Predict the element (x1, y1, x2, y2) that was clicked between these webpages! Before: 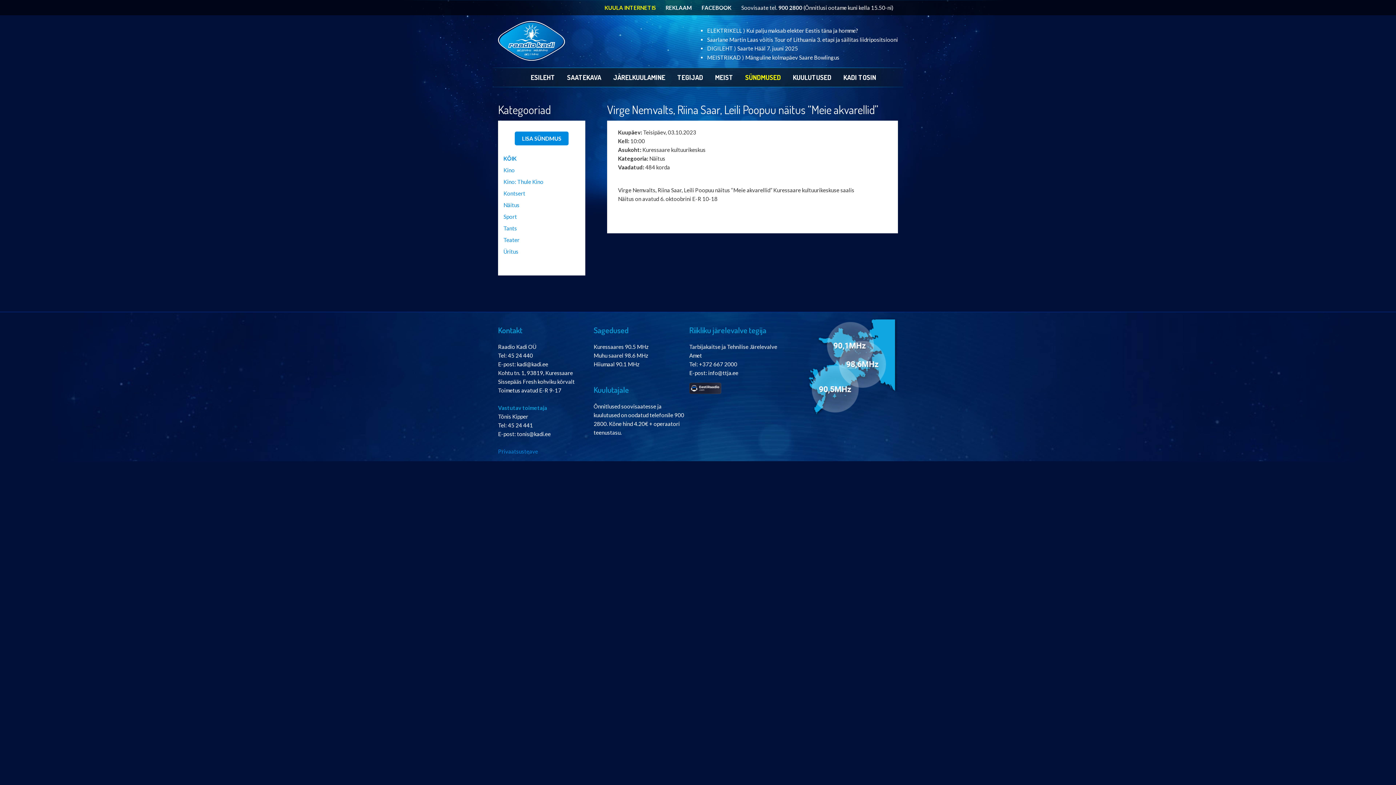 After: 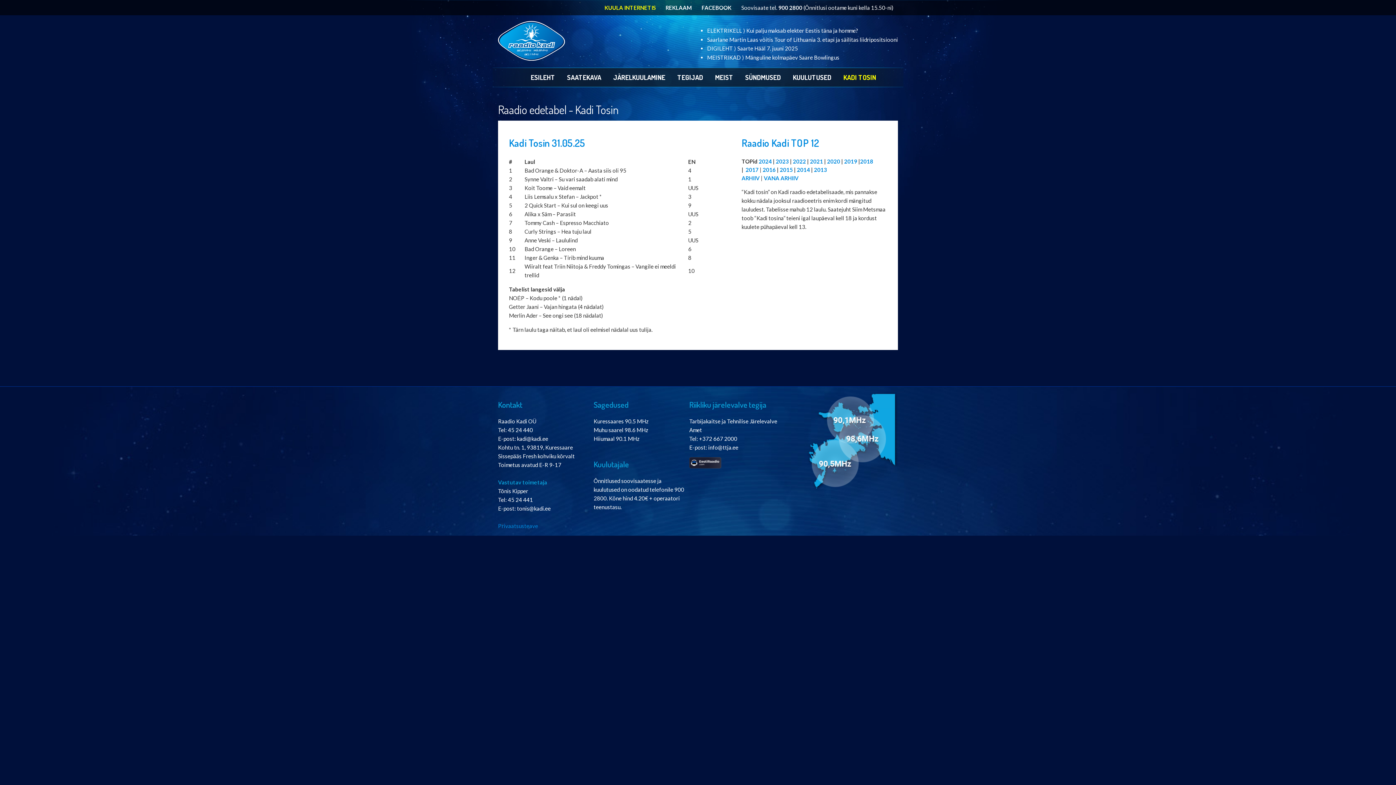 Action: label: KADI TOSIN bbox: (843, 72, 876, 81)